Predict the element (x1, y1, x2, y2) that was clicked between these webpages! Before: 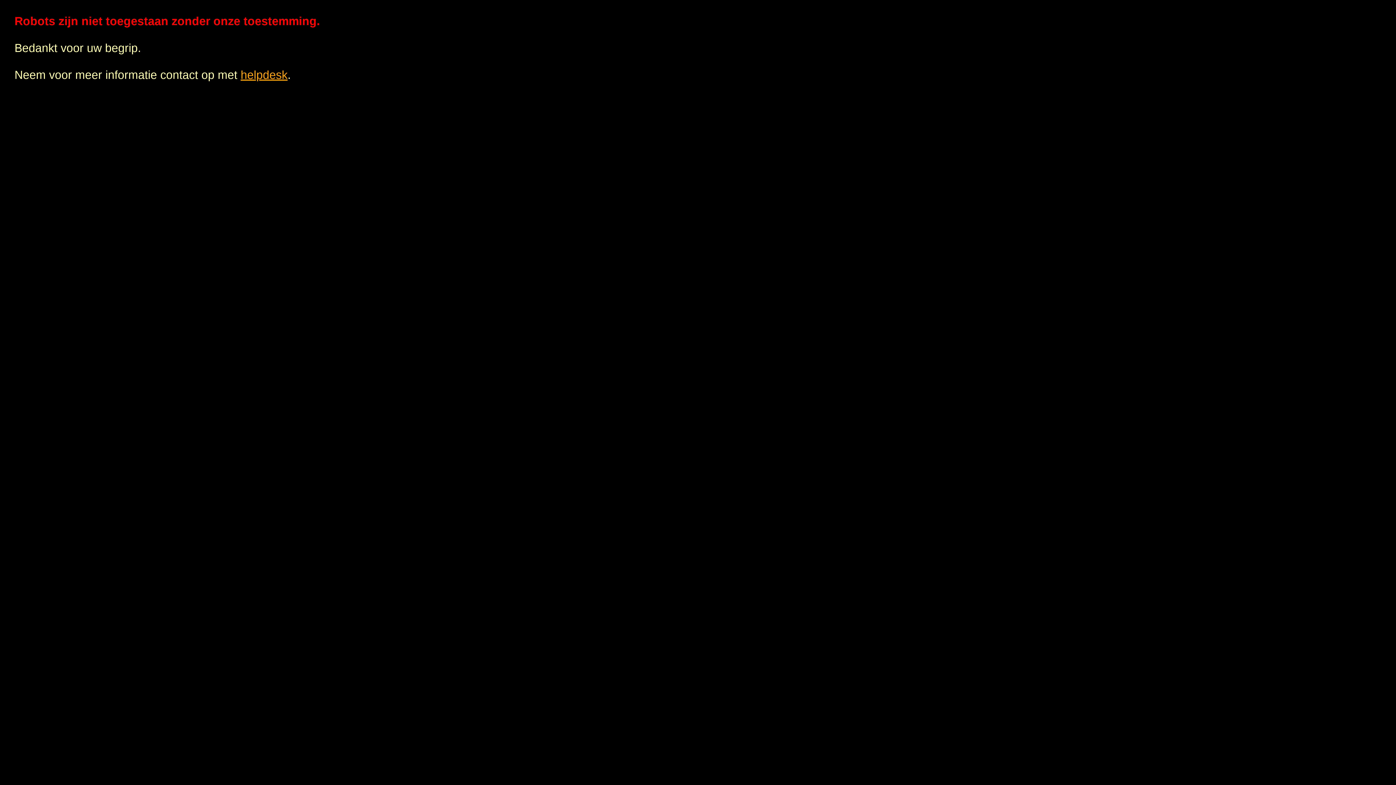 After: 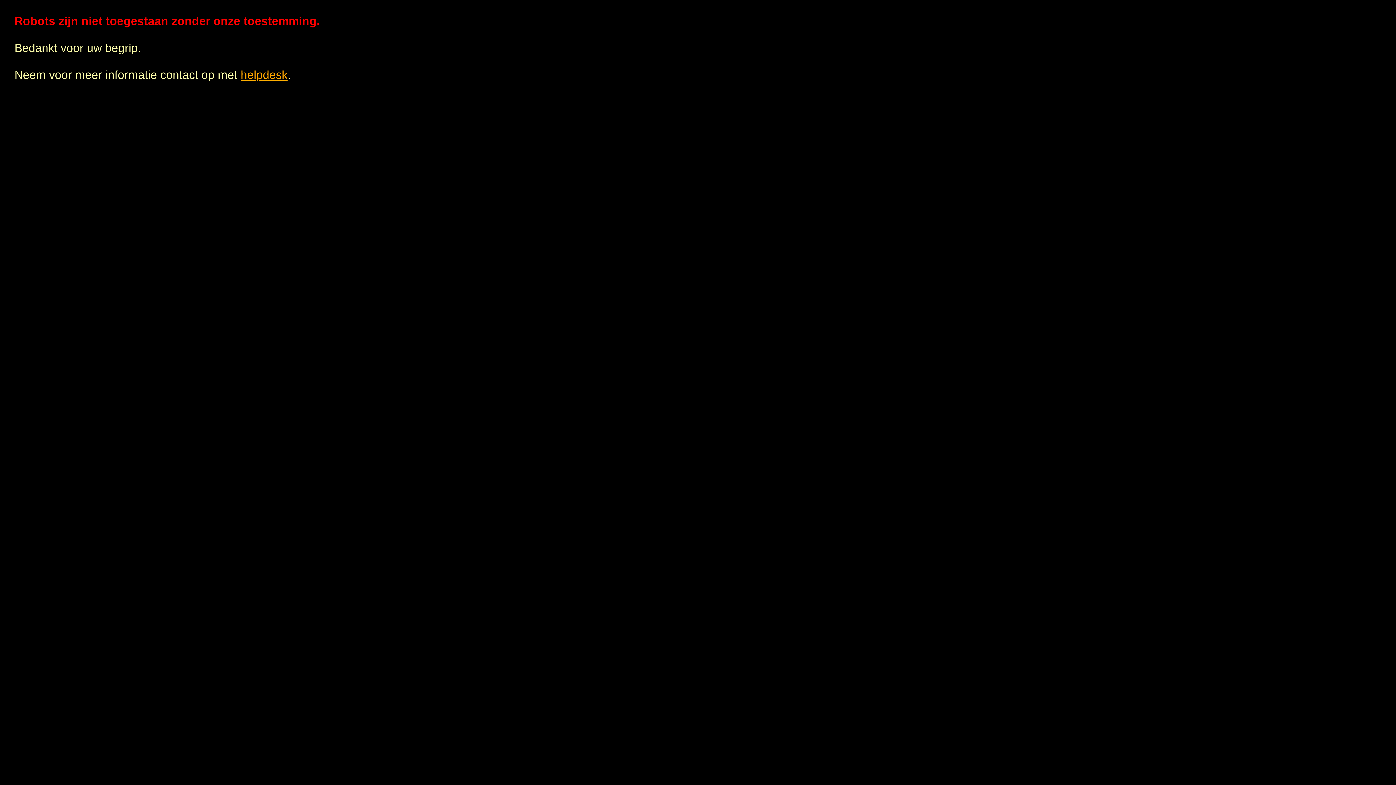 Action: label: helpdesk bbox: (240, 68, 287, 81)